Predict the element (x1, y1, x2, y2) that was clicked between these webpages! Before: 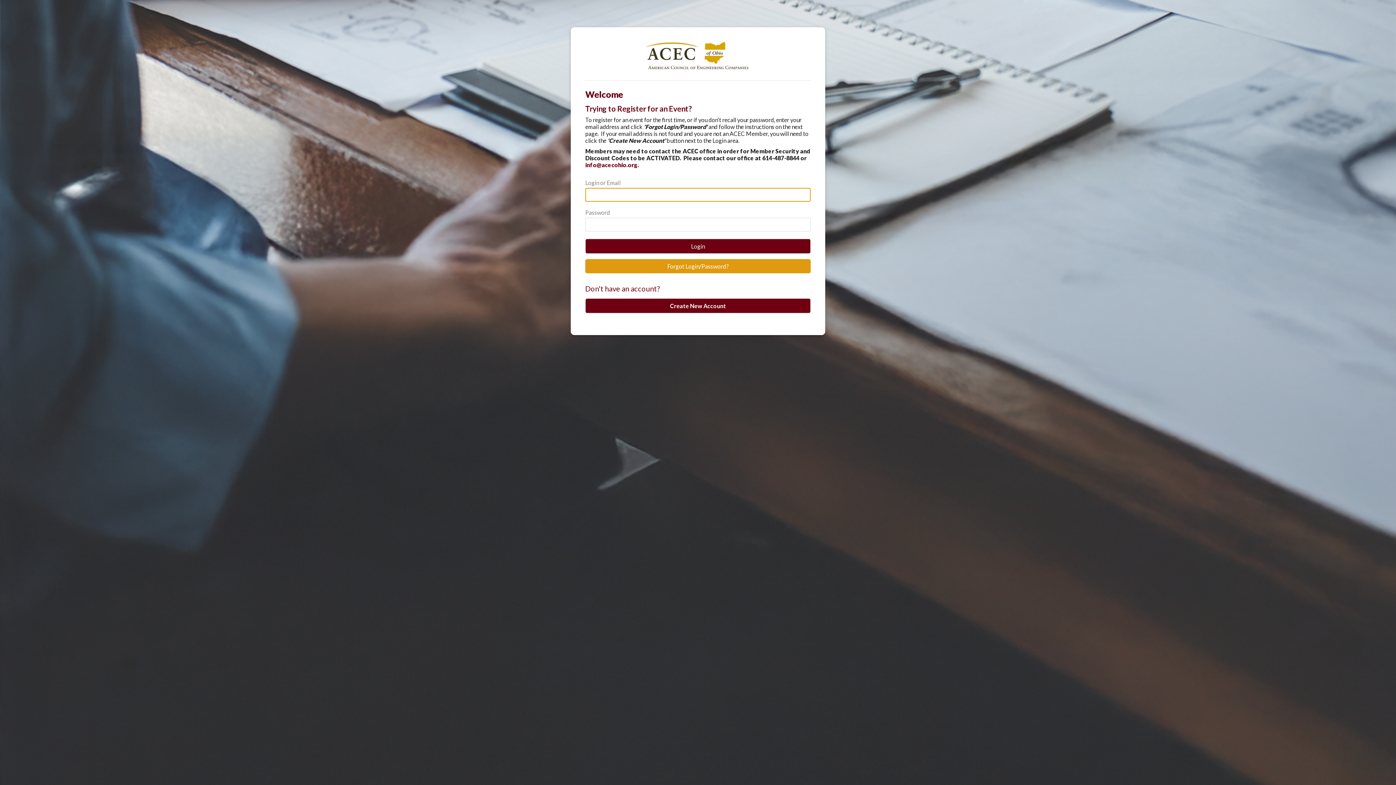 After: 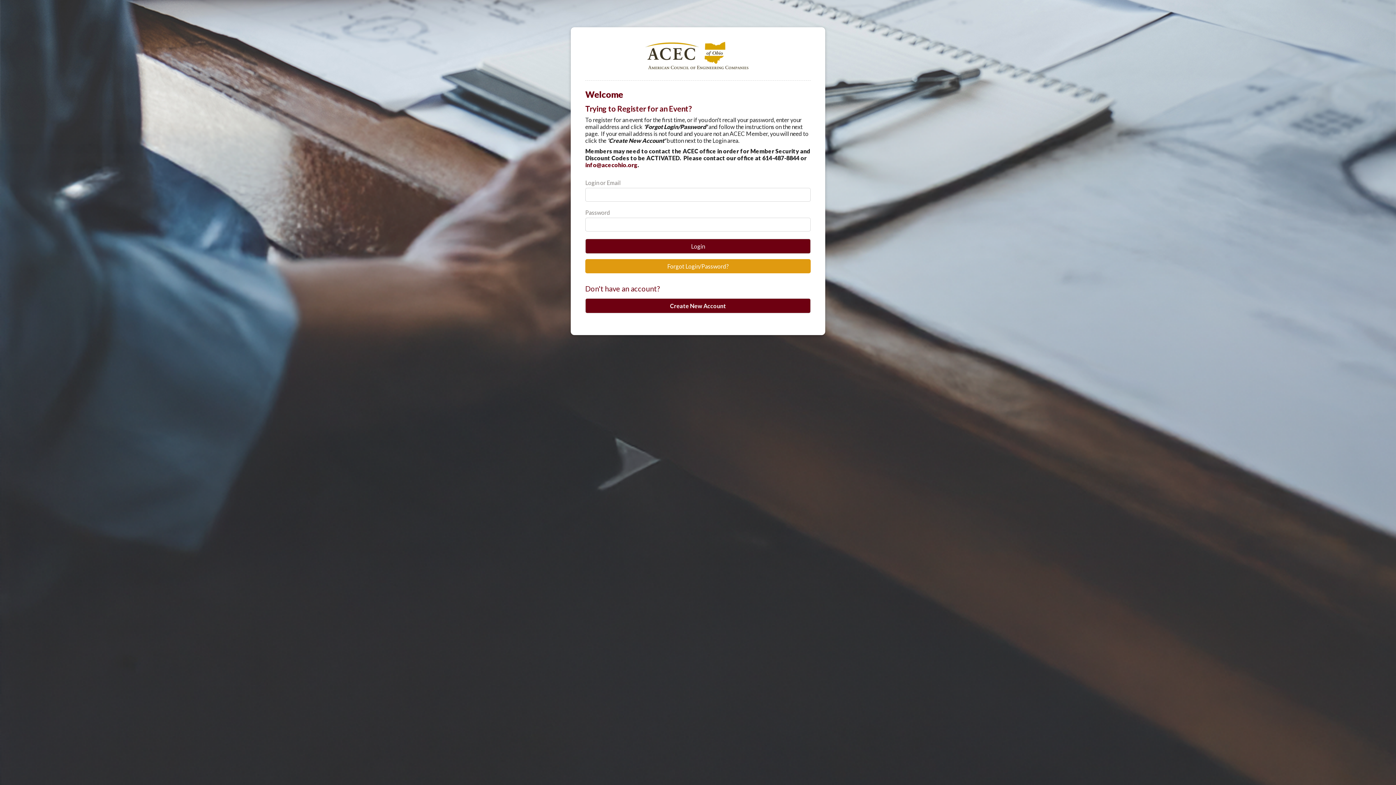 Action: label: info@acecohio.org bbox: (585, 161, 637, 168)